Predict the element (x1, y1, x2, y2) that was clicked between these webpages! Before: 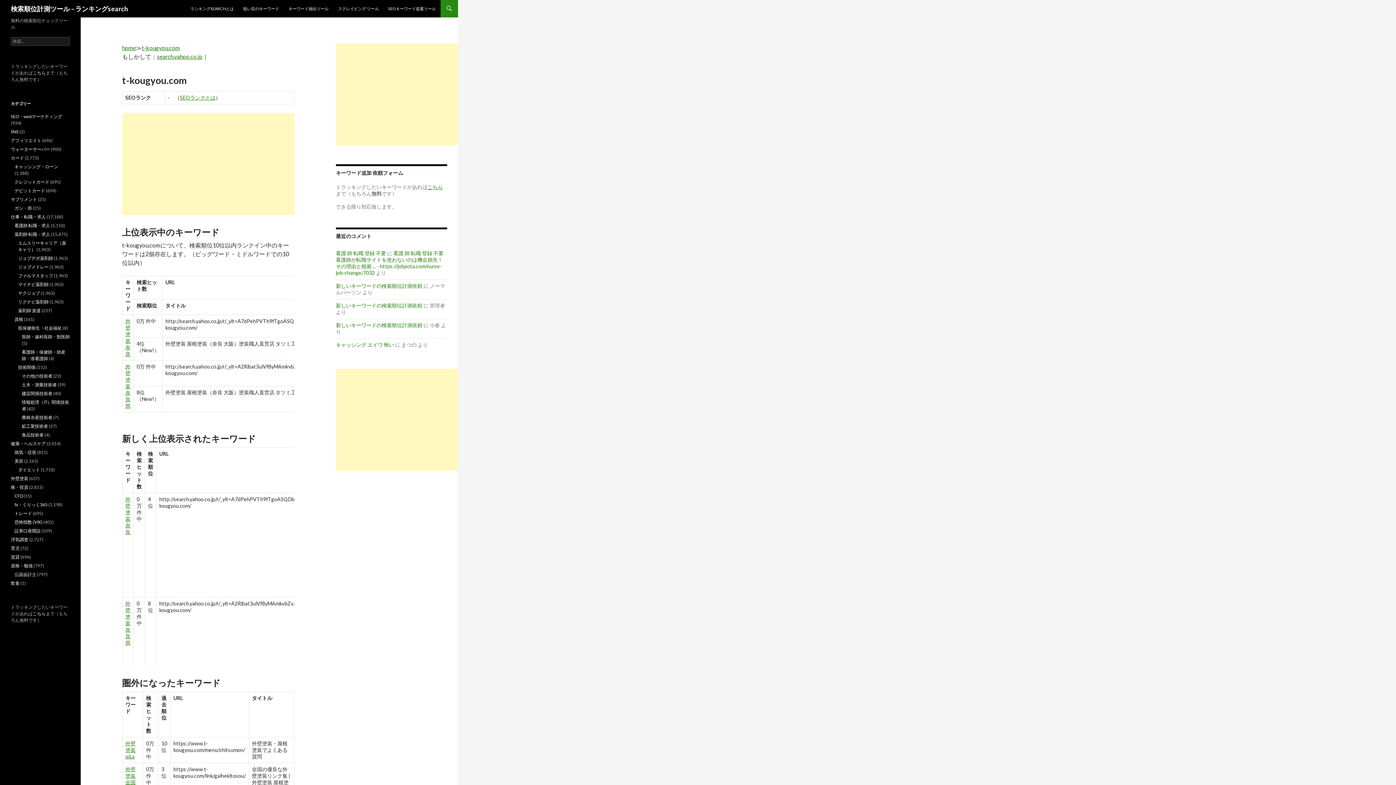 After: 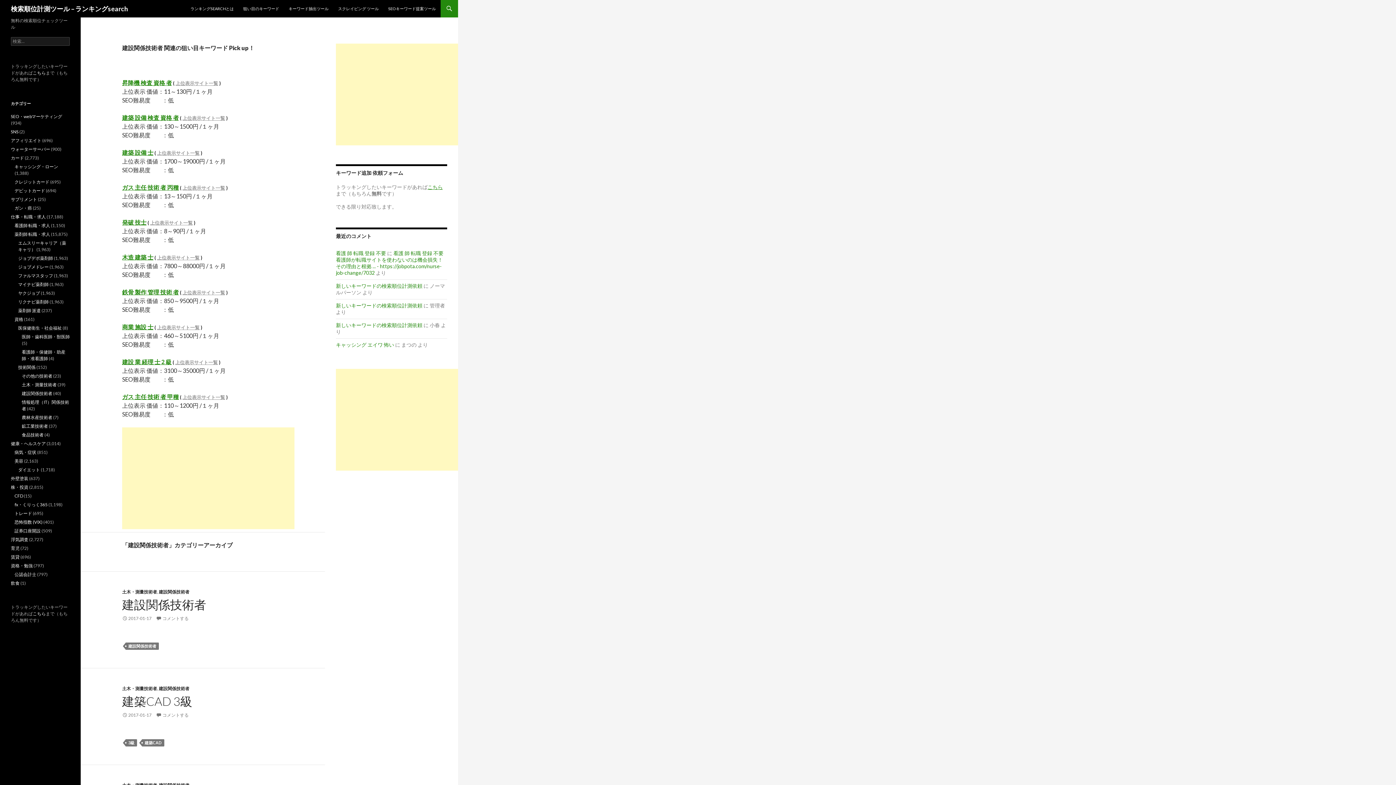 Action: label: 建設関係技術者 bbox: (21, 390, 52, 396)